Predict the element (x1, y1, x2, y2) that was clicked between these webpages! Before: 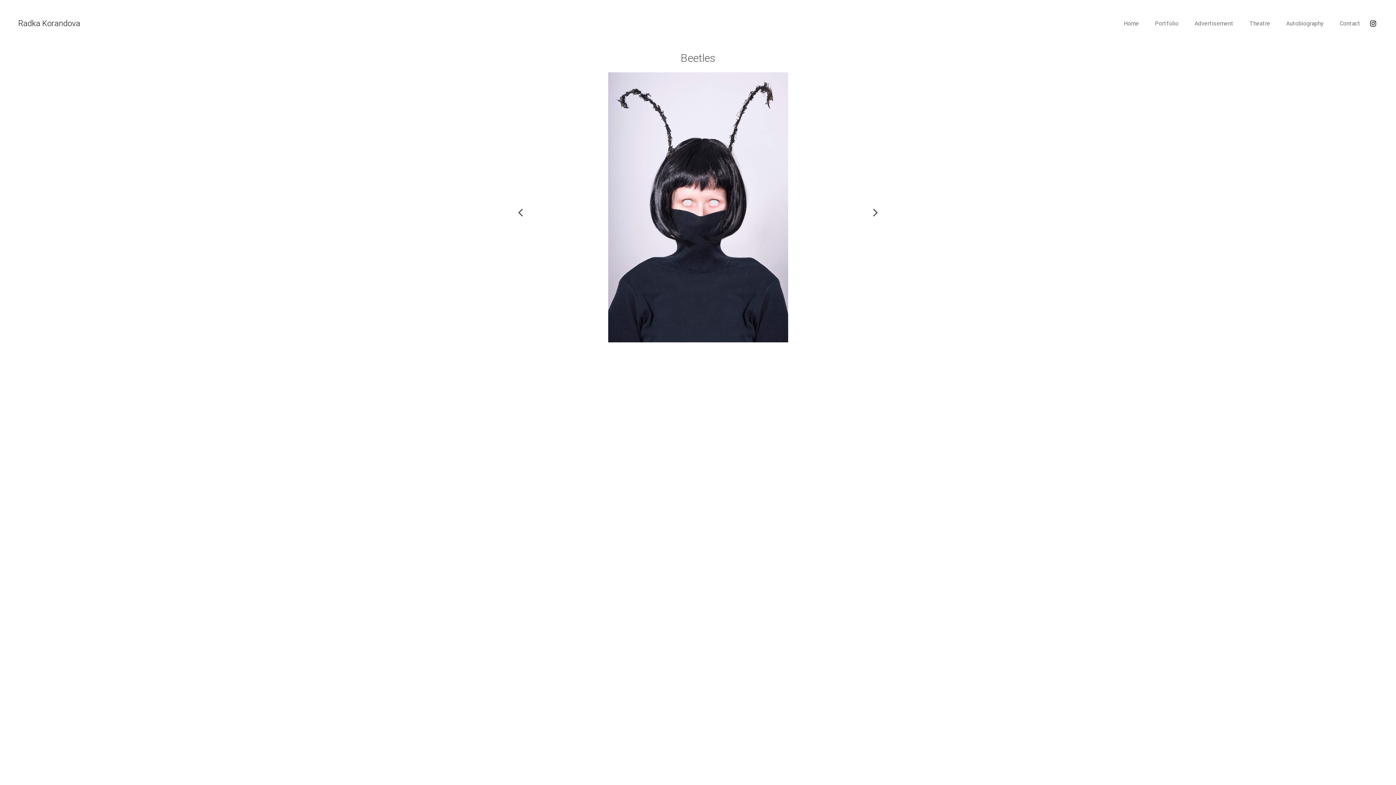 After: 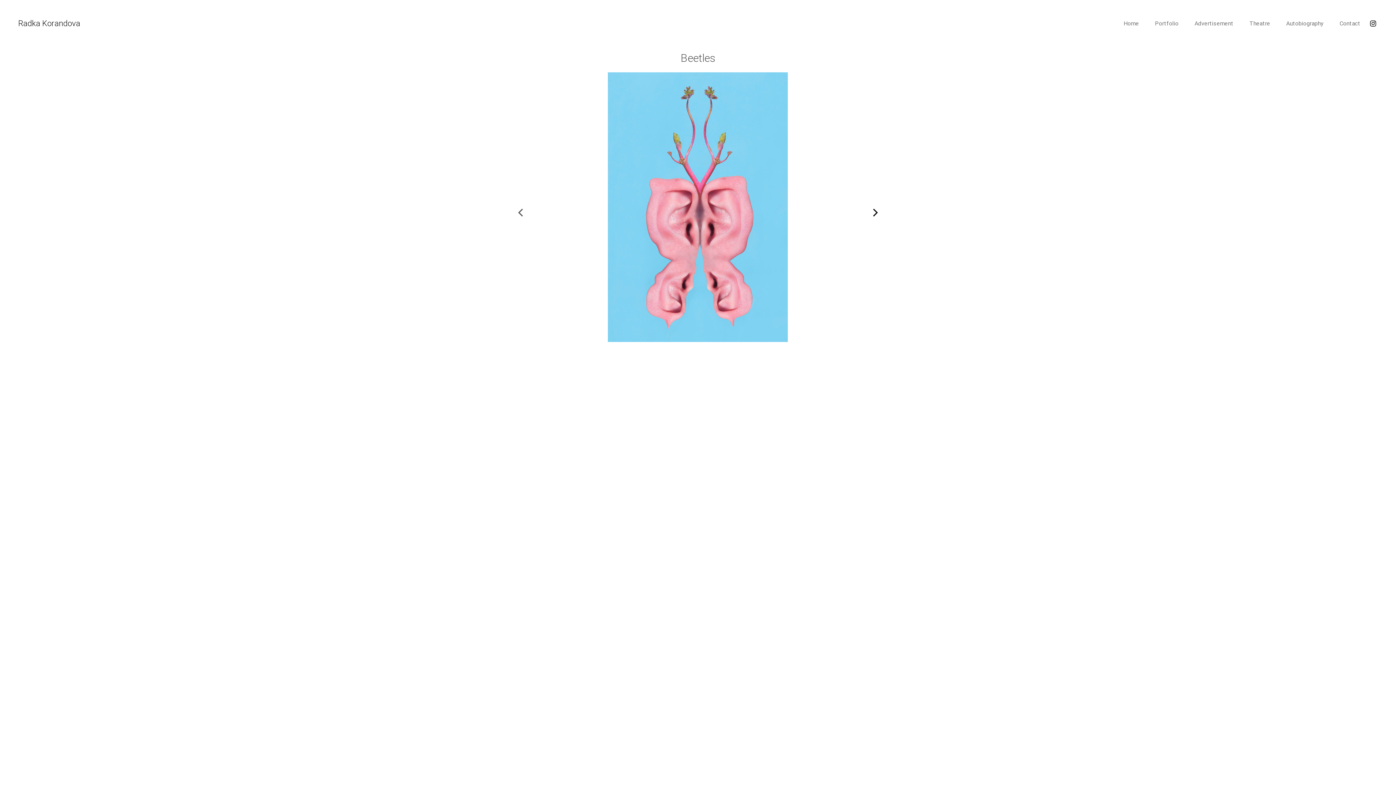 Action: label: Next bbox: (868, 184, 881, 240)